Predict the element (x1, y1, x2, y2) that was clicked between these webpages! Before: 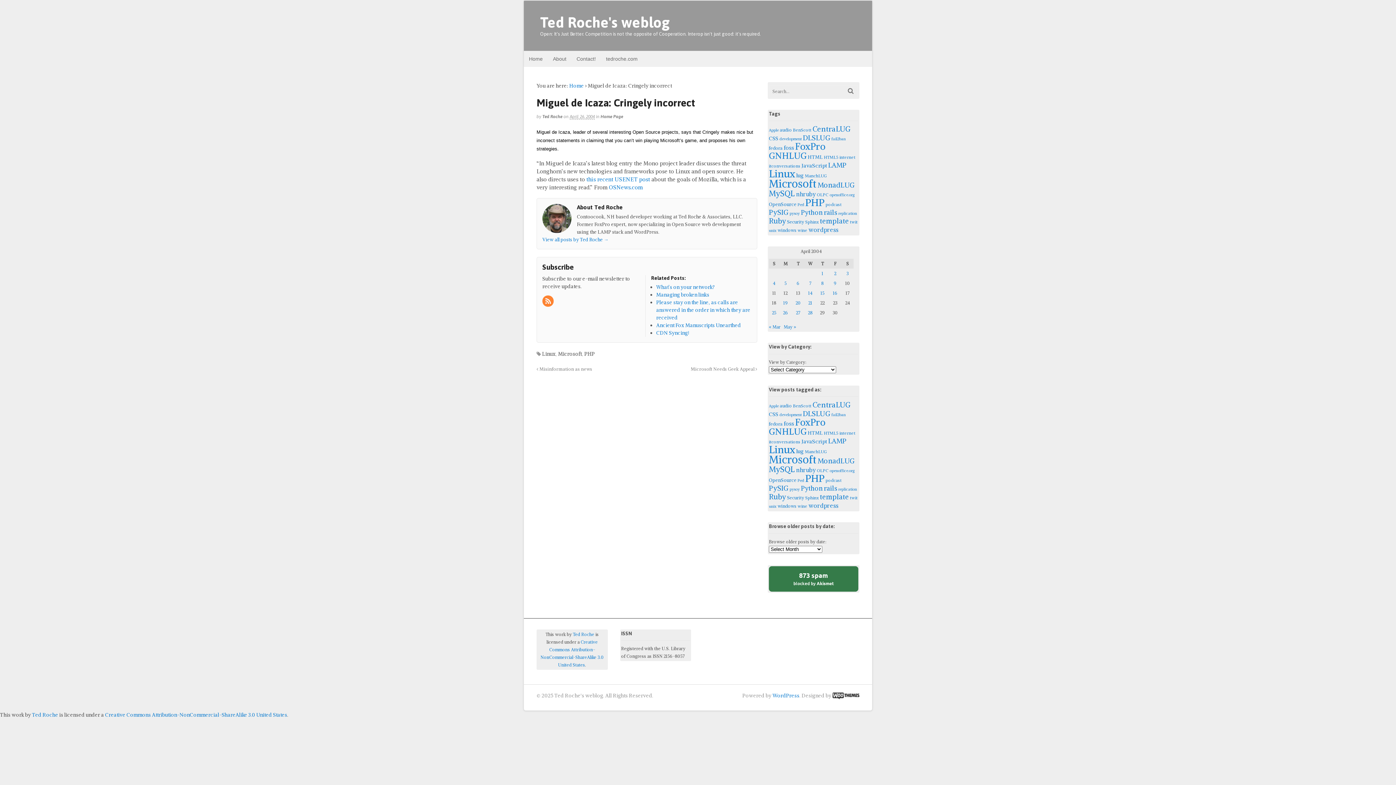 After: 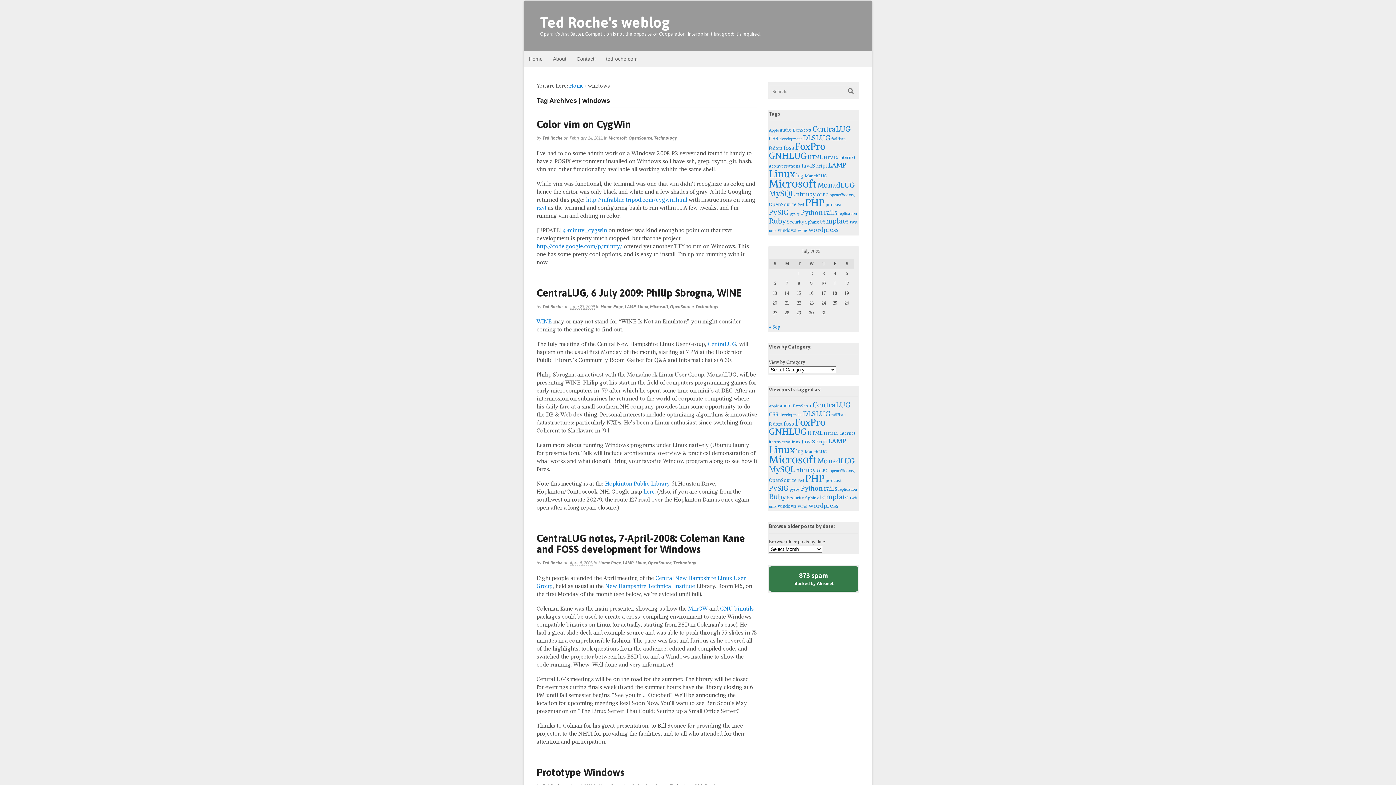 Action: label: windows (4 items) bbox: (777, 227, 796, 233)